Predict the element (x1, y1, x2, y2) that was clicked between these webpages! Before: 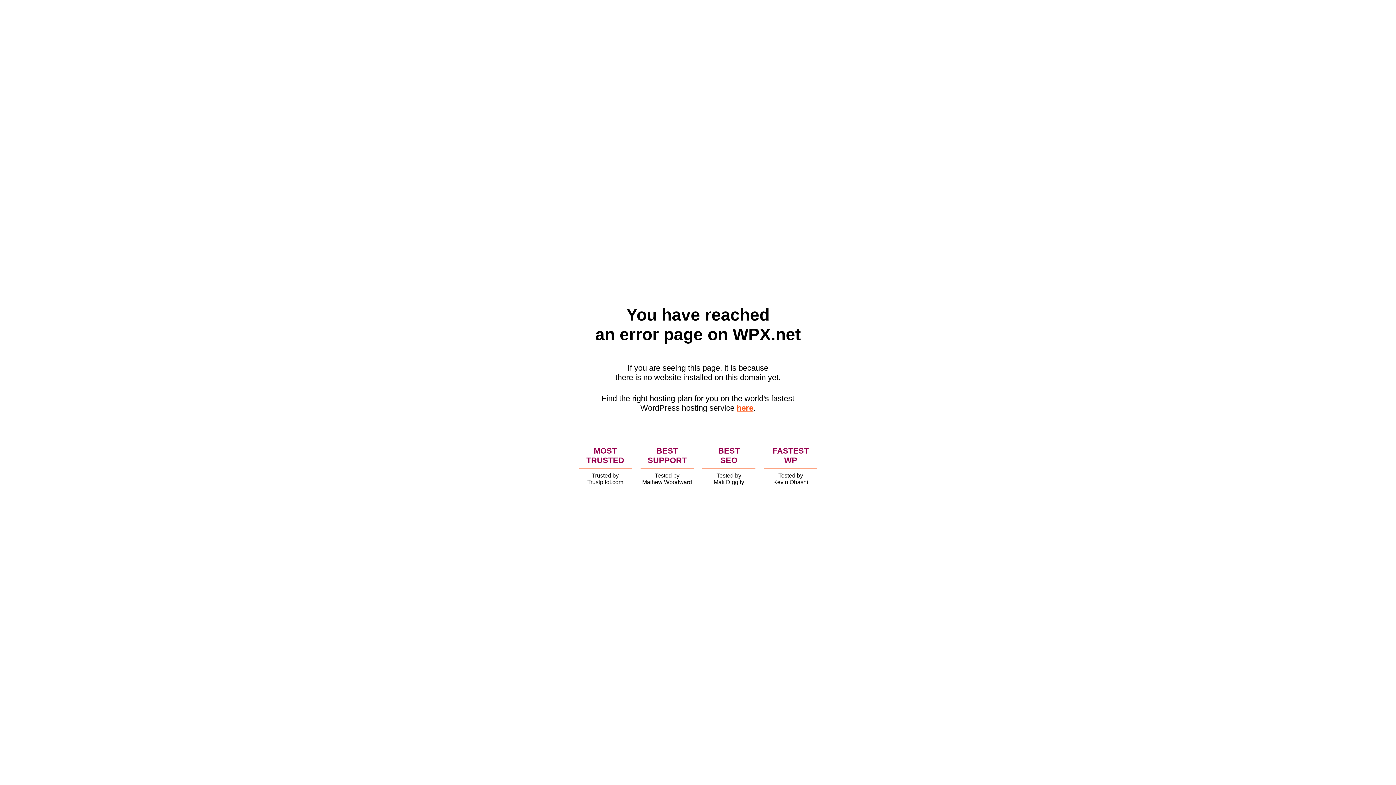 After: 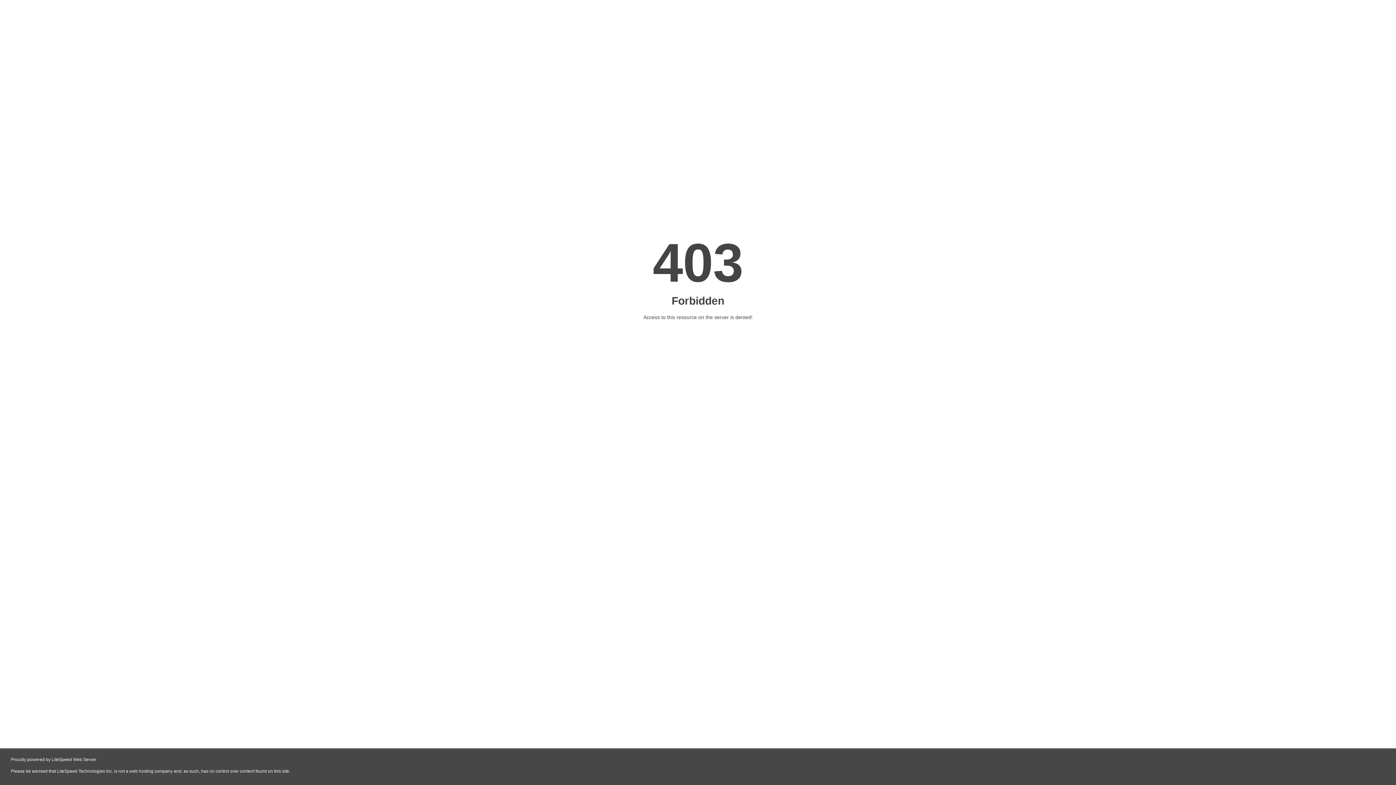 Action: bbox: (736, 403, 753, 412) label: here